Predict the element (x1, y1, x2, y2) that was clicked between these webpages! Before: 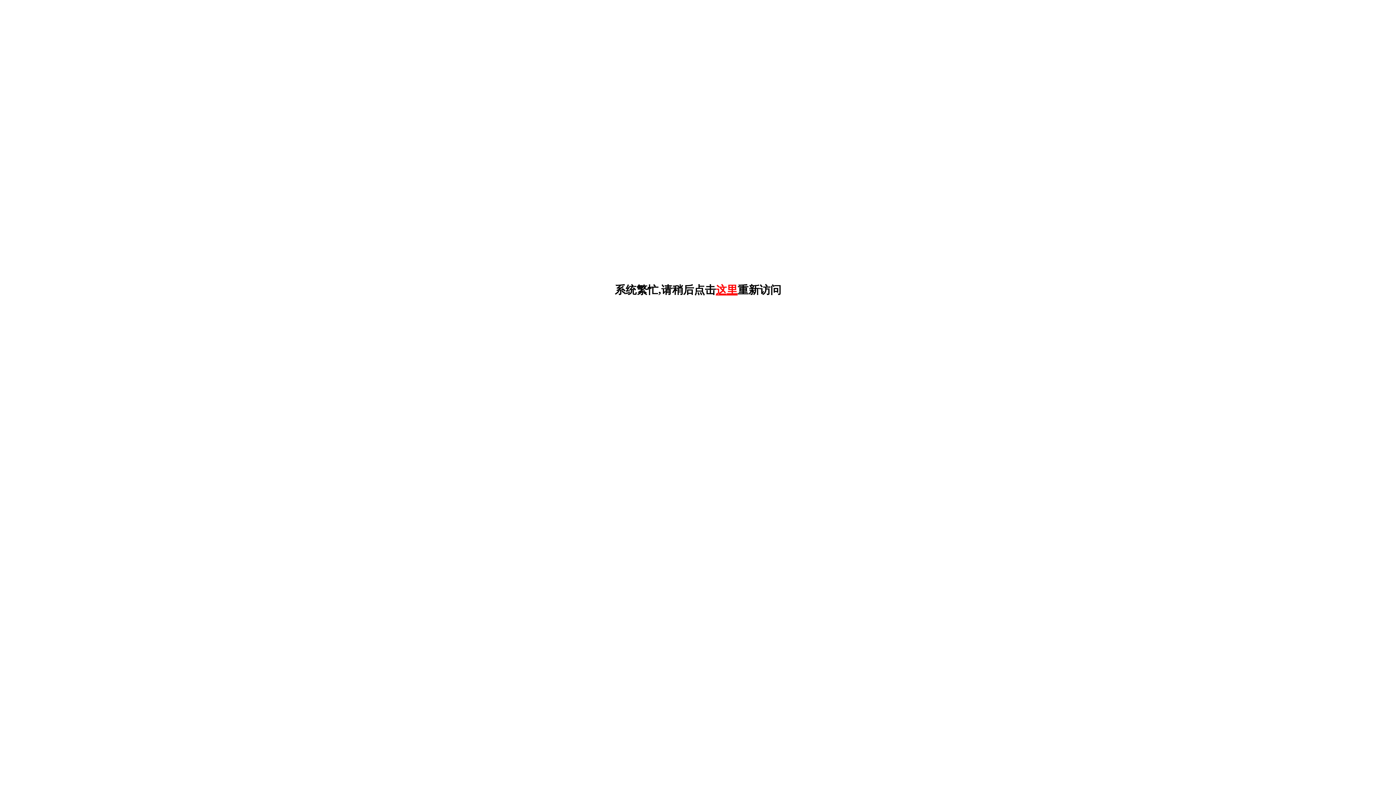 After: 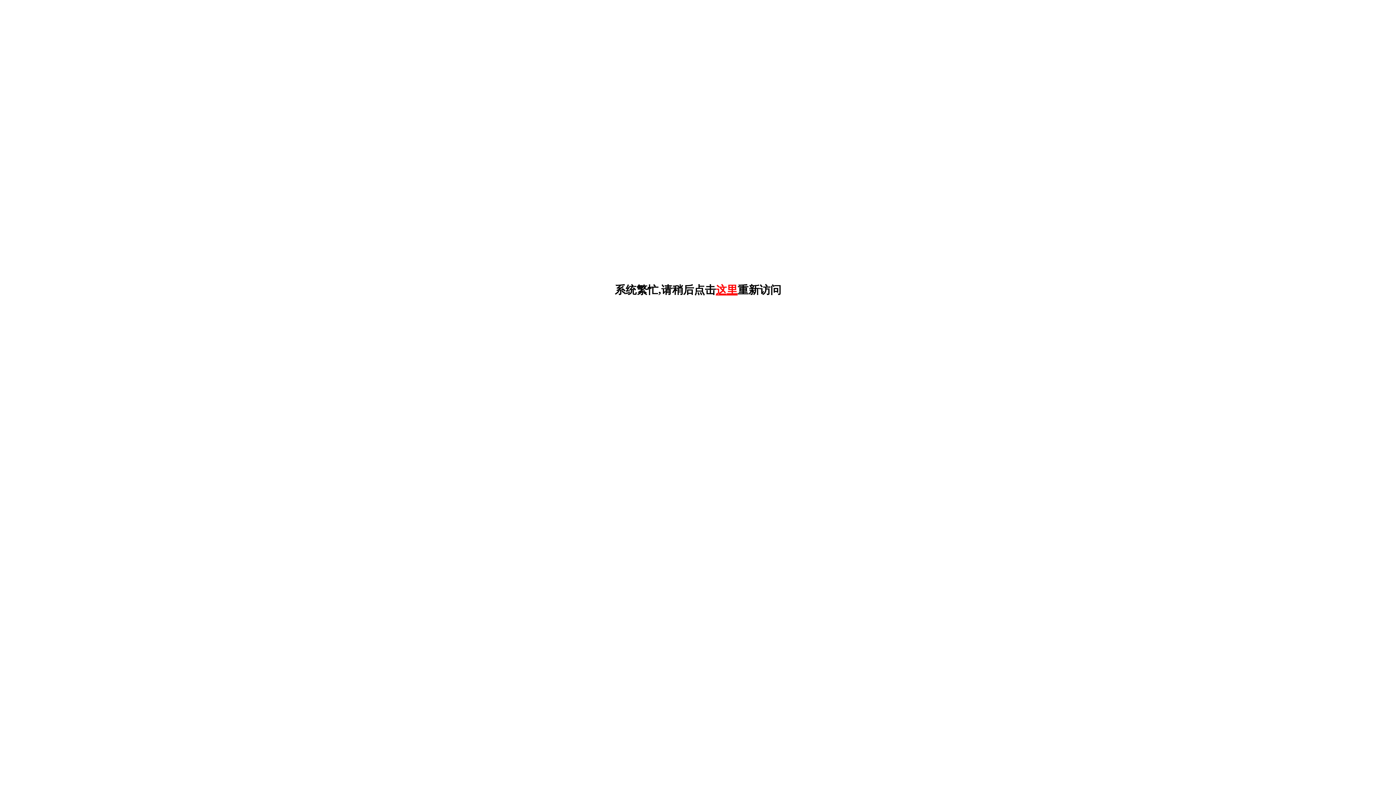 Action: label: 这里 bbox: (716, 283, 737, 295)